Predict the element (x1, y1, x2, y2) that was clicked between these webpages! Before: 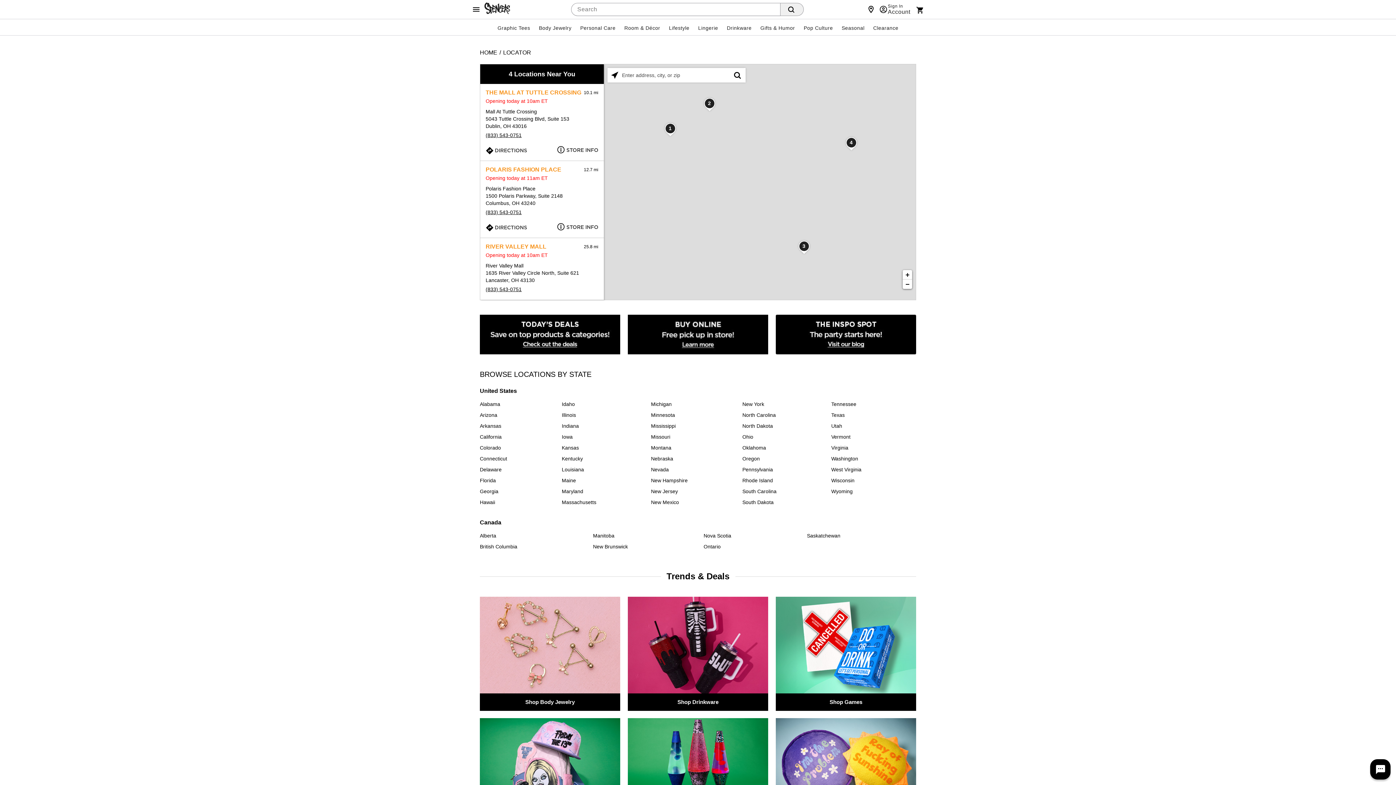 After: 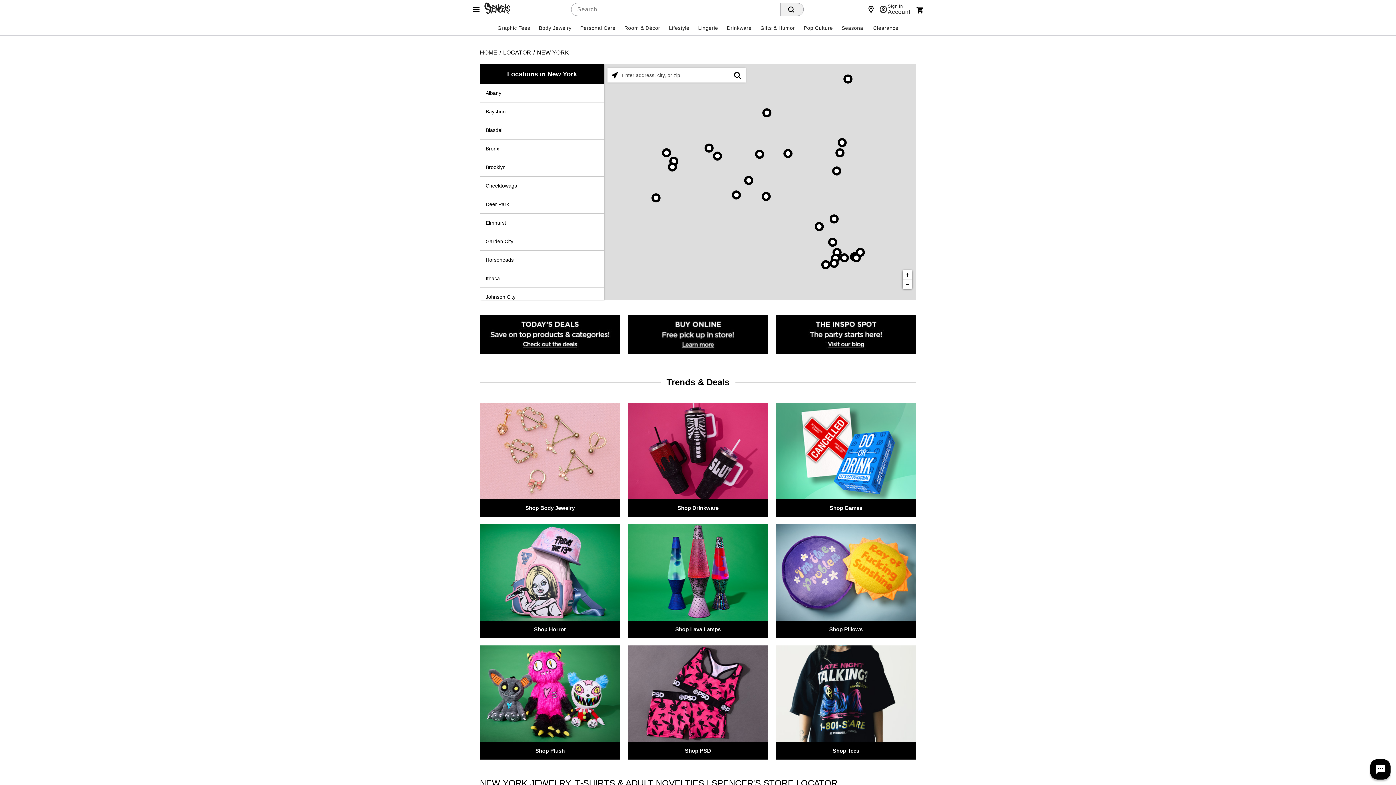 Action: bbox: (742, 398, 764, 409) label: New York